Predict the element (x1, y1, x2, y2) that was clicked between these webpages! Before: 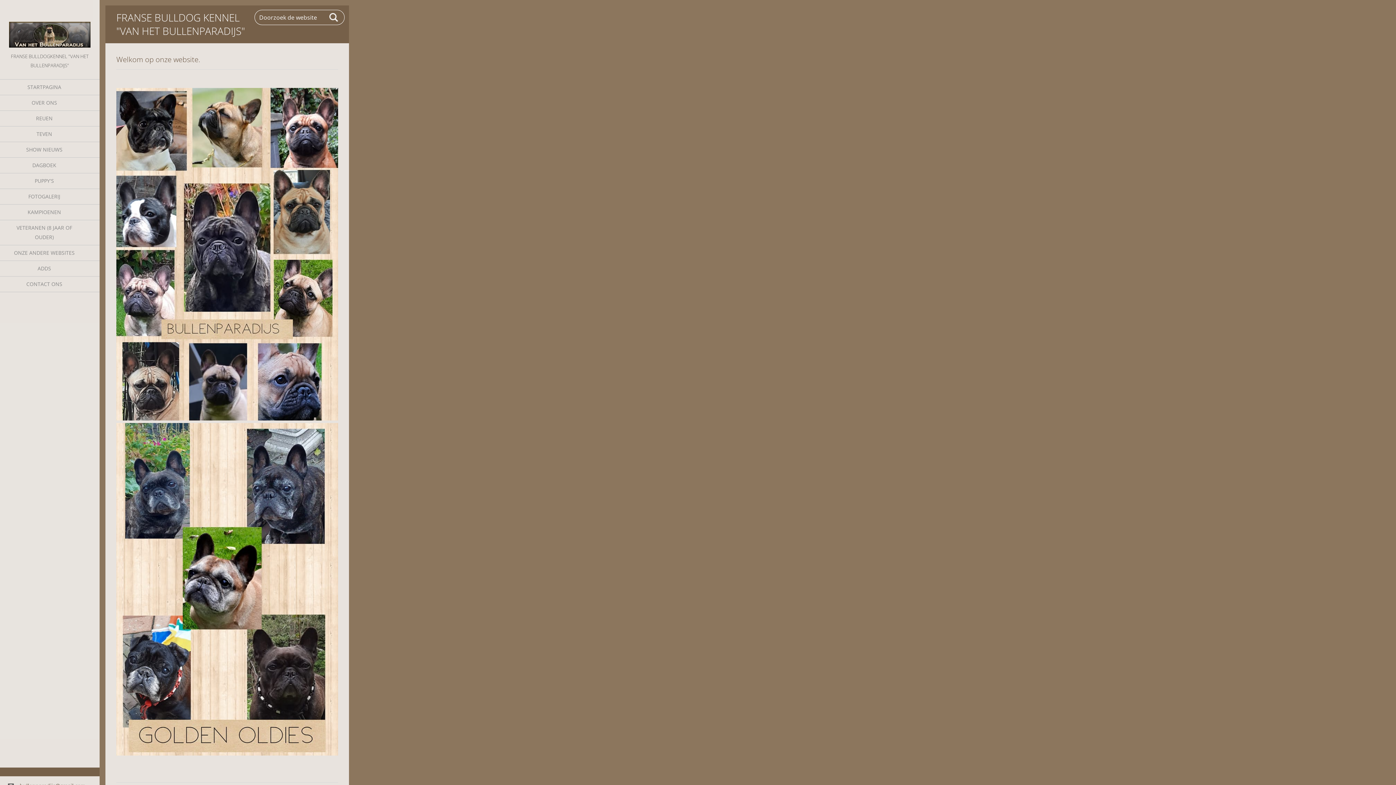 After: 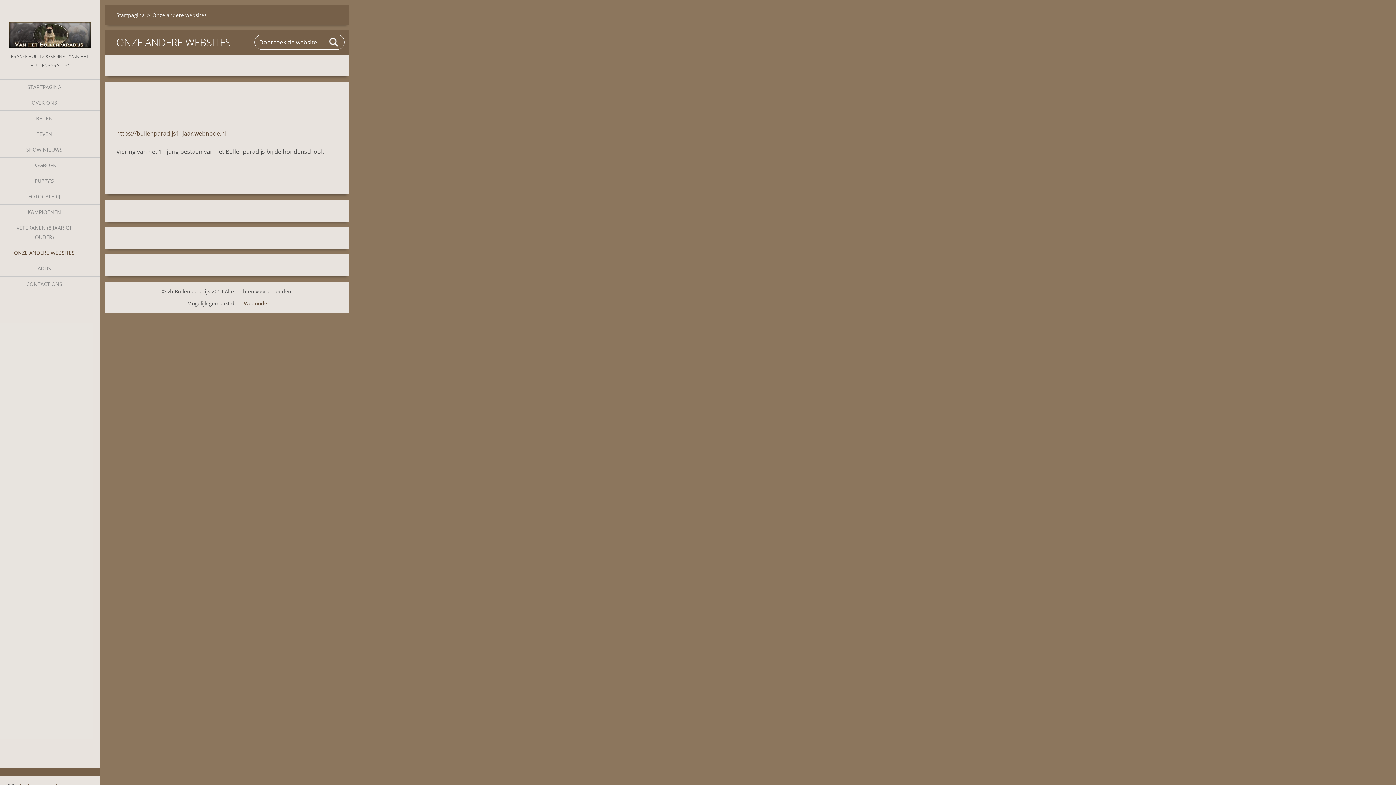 Action: label: ONZE ANDERE WEBSITES bbox: (0, 245, 99, 260)